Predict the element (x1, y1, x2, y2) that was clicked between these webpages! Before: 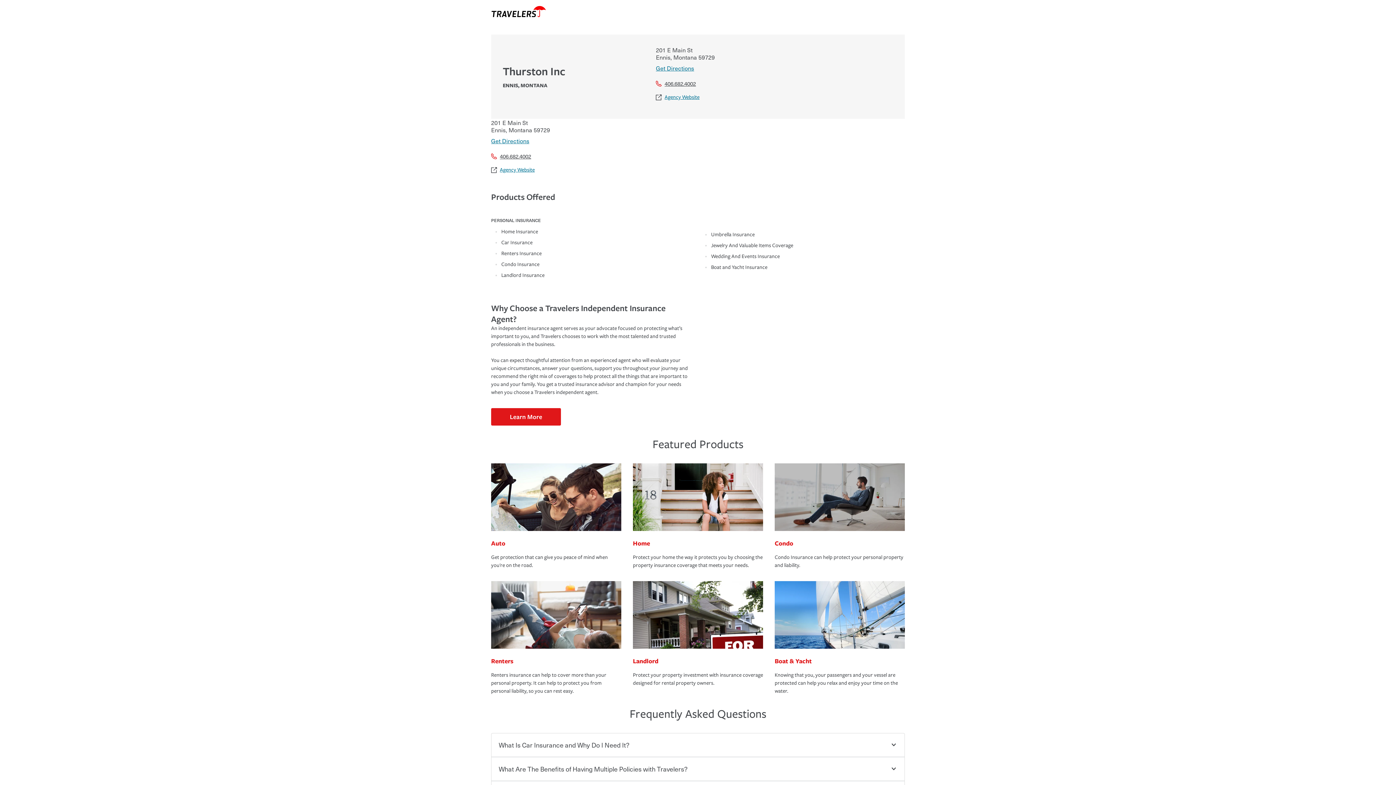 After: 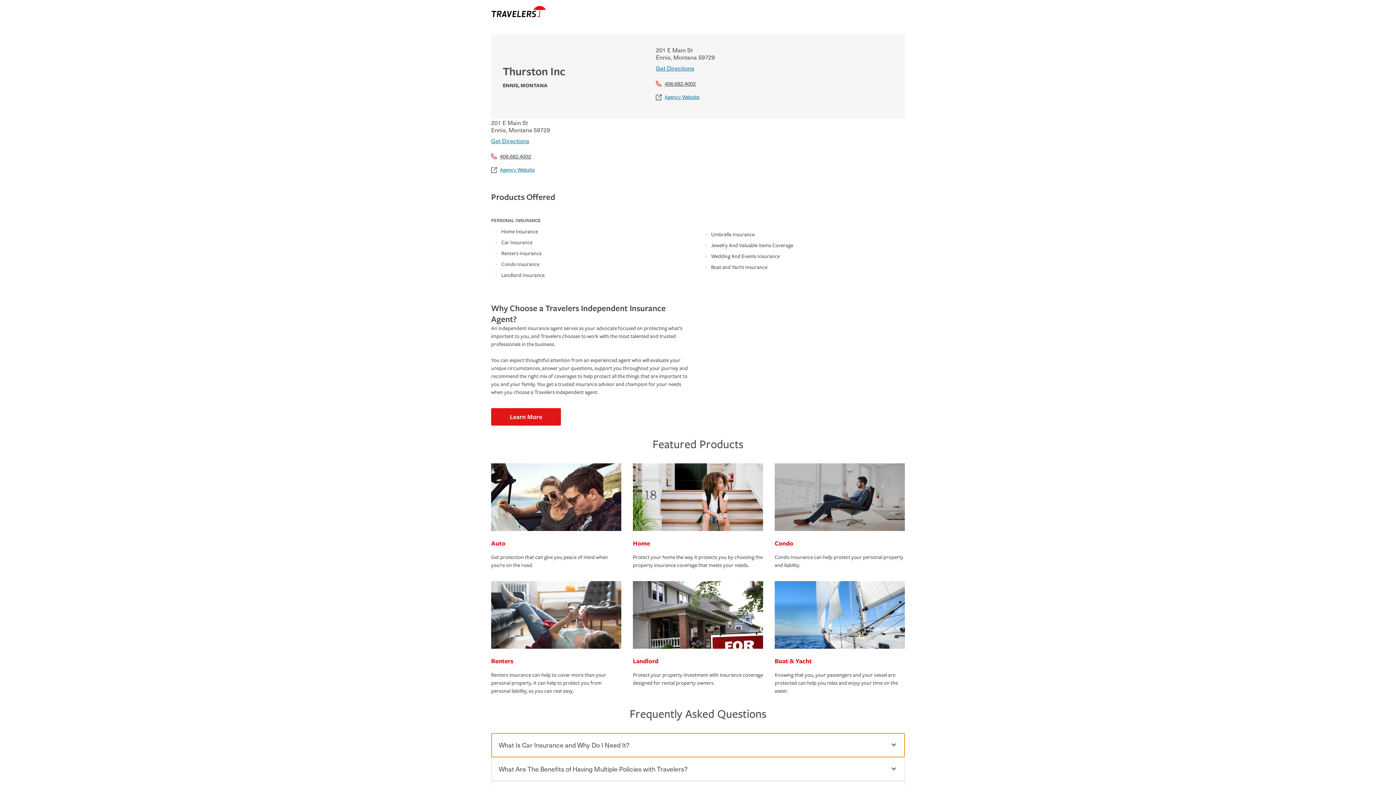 Action: bbox: (491, 733, 904, 757) label: What Is Car Insurance and Why Do I Need It?